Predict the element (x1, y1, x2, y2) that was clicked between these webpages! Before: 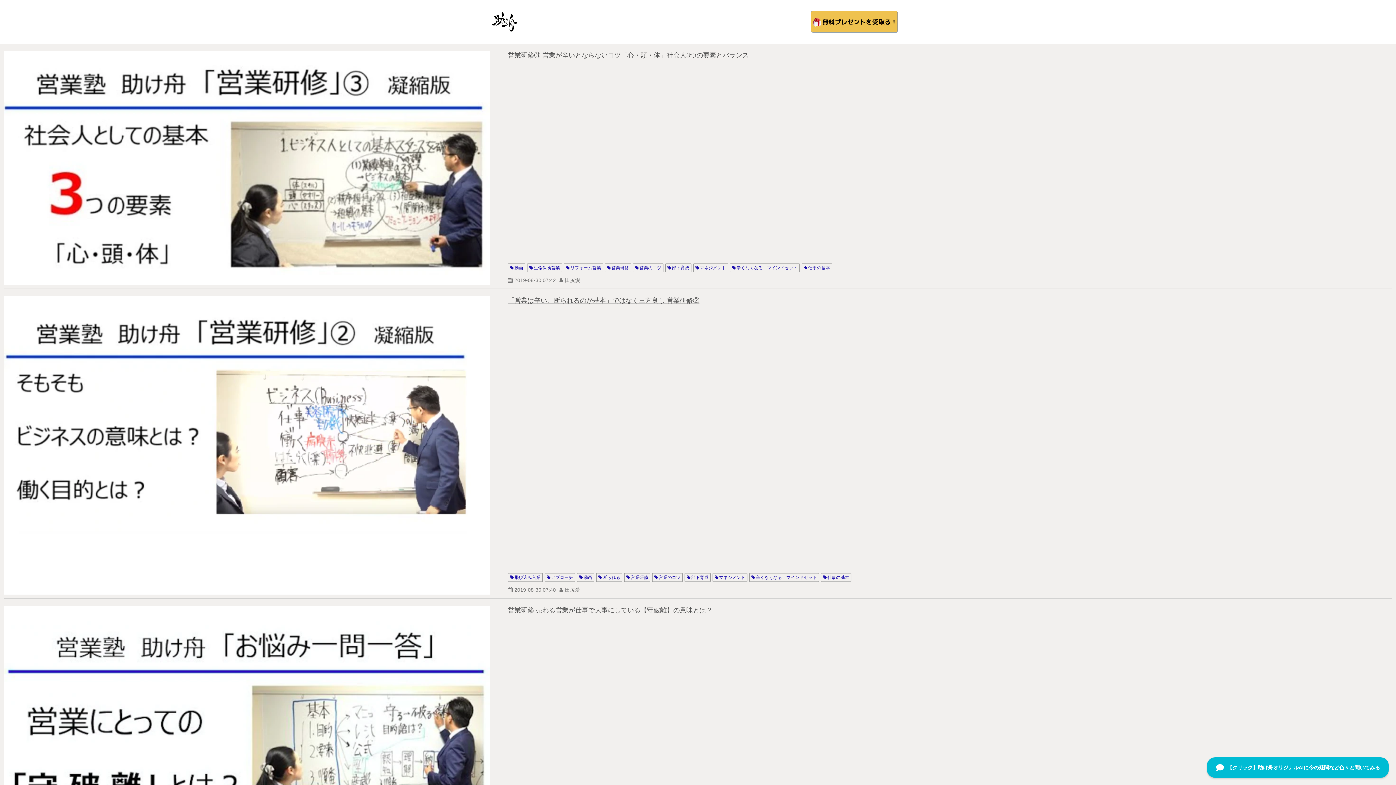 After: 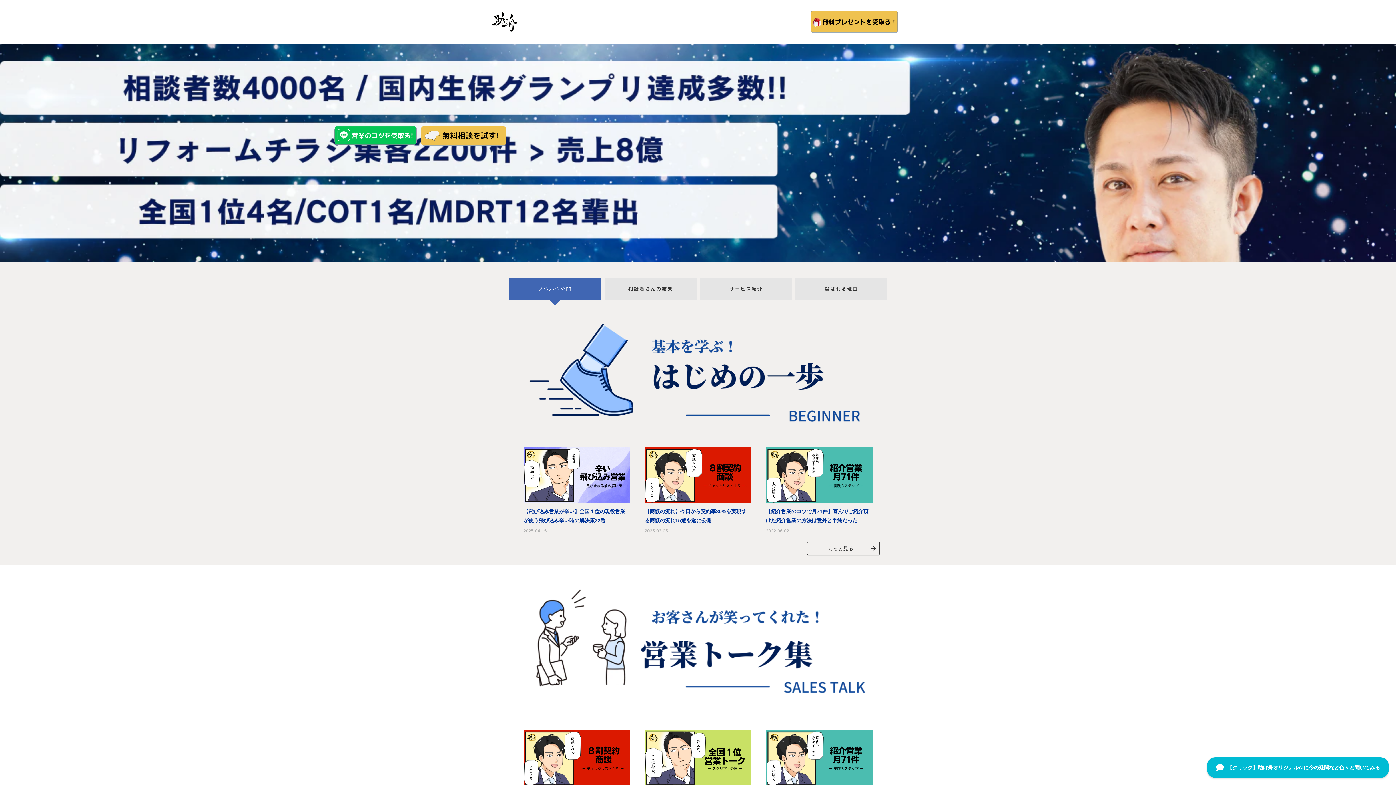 Action: bbox: (490, 16, 518, 25)